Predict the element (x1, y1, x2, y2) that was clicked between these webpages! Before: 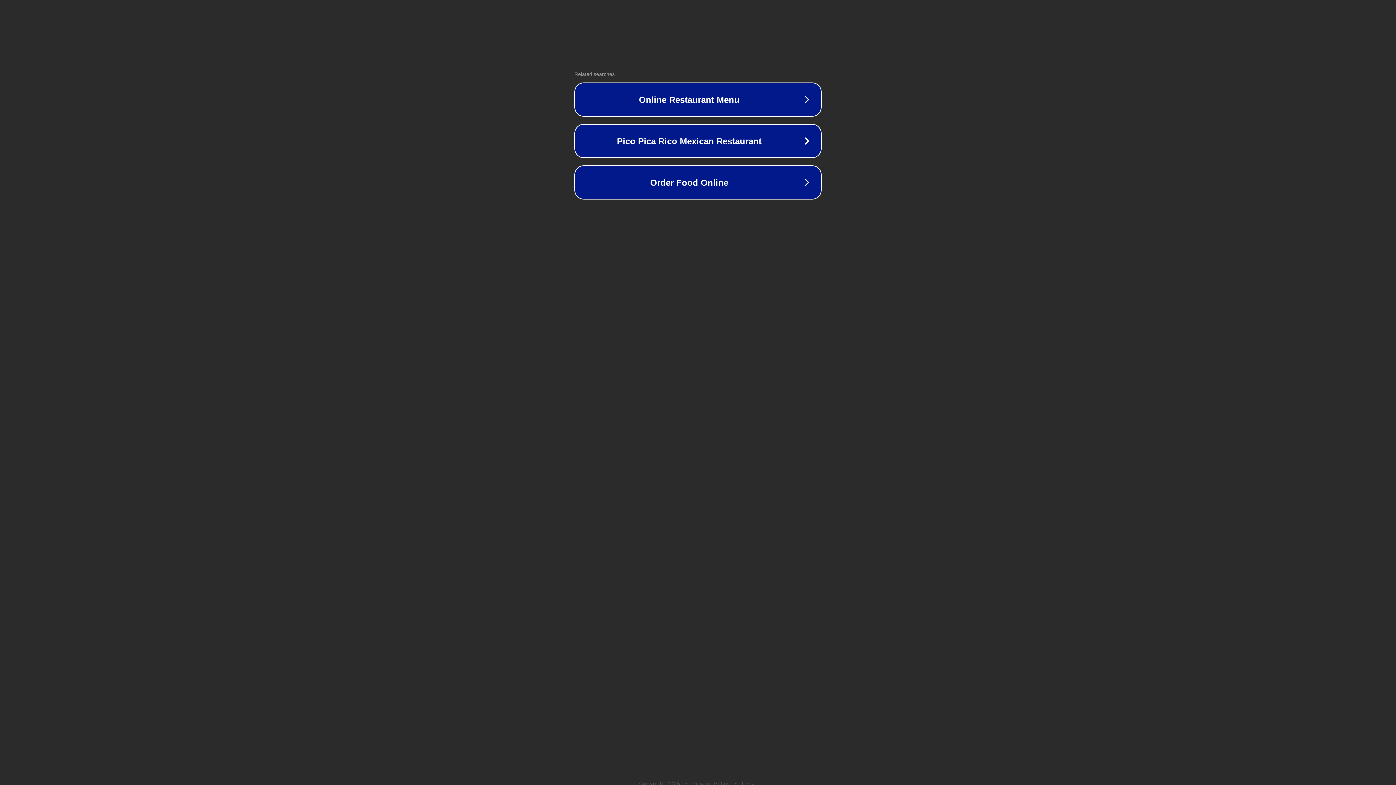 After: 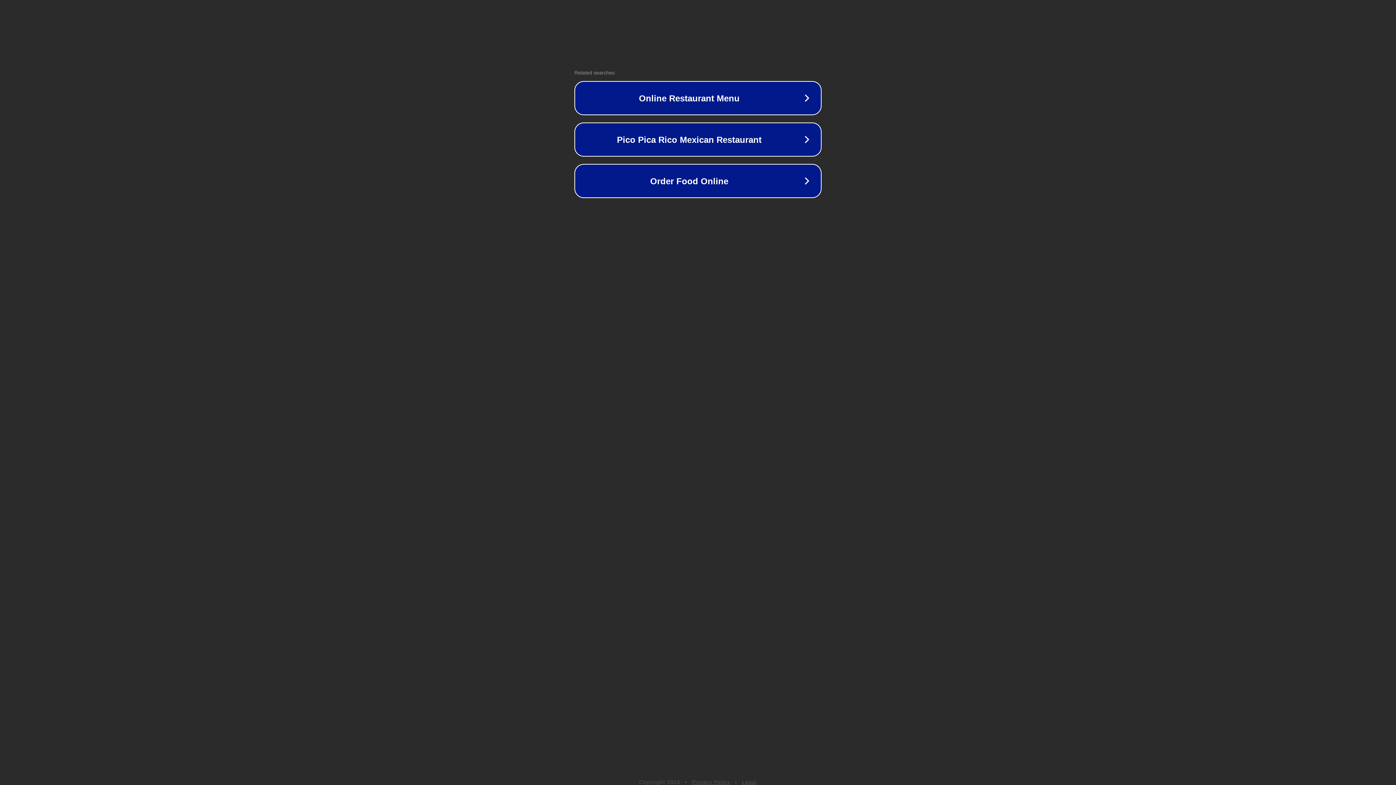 Action: bbox: (742, 781, 757, 786) label: Legal